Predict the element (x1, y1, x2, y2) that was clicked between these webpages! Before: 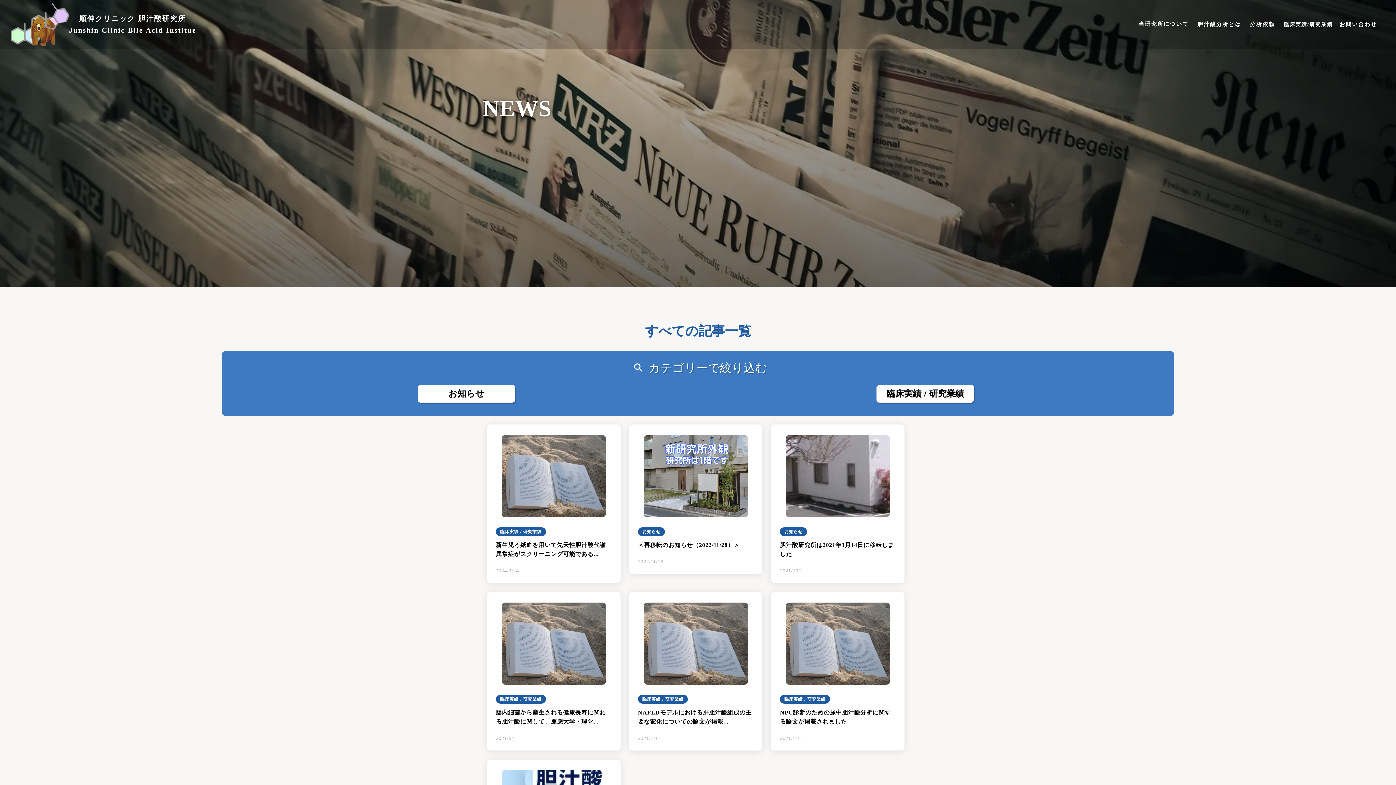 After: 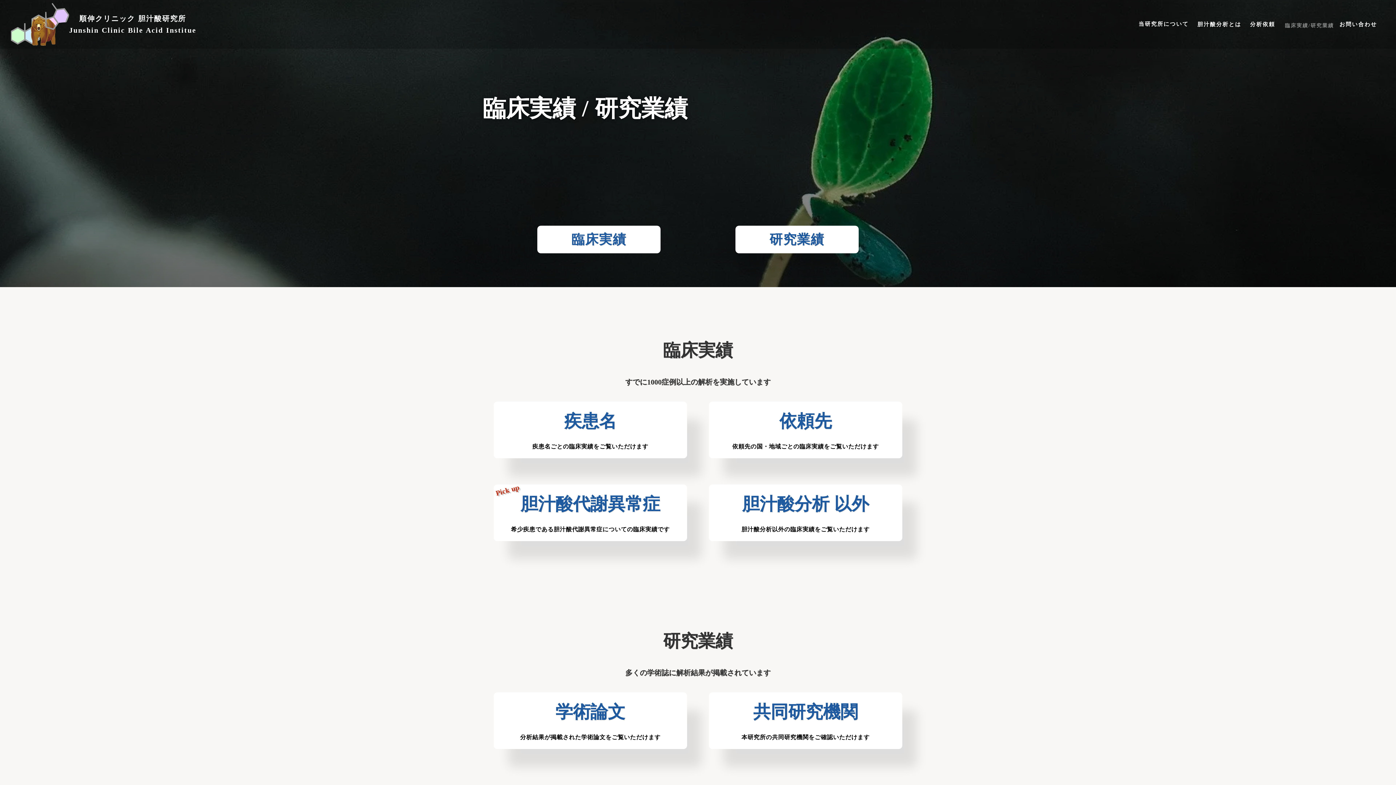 Action: label: 臨床実績/研究業績 bbox: (1279, 3, 1335, 10)